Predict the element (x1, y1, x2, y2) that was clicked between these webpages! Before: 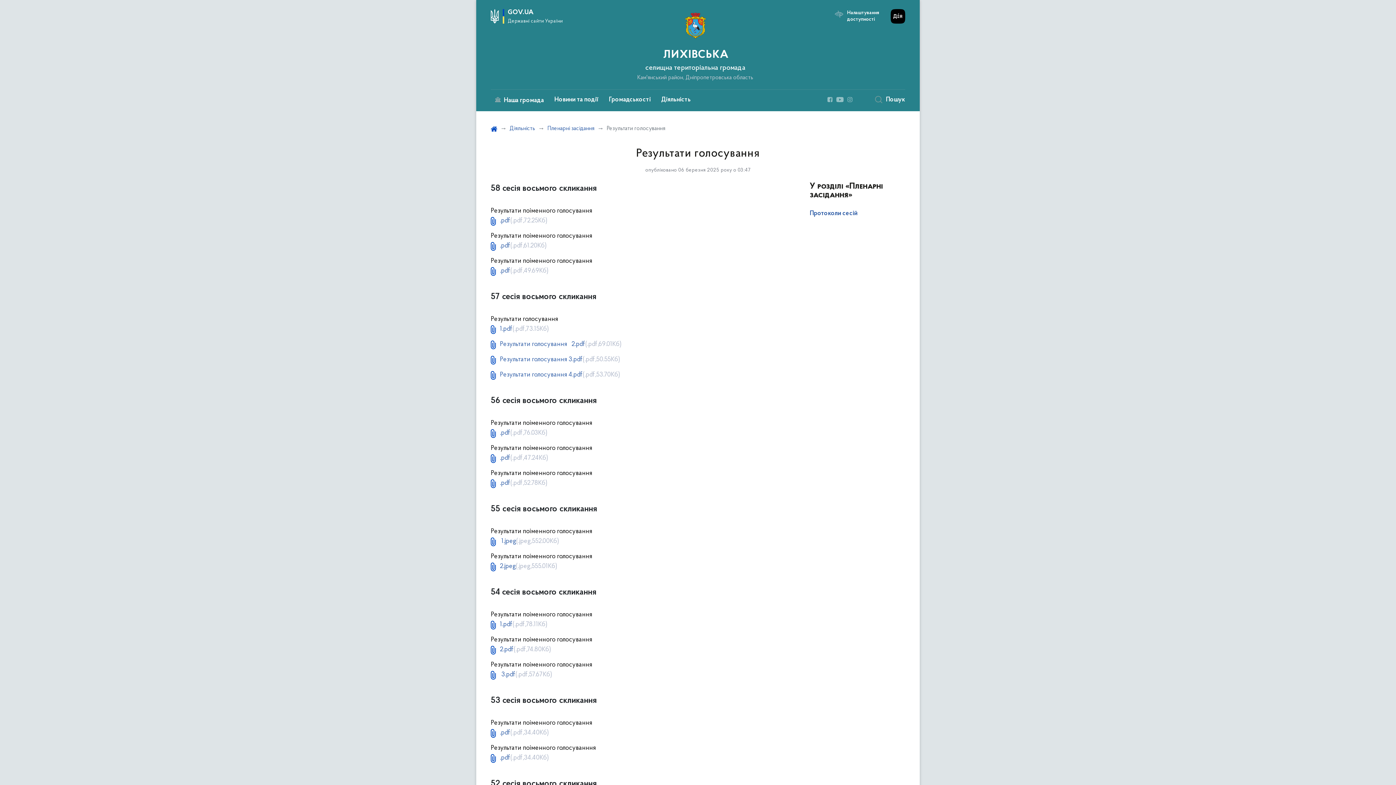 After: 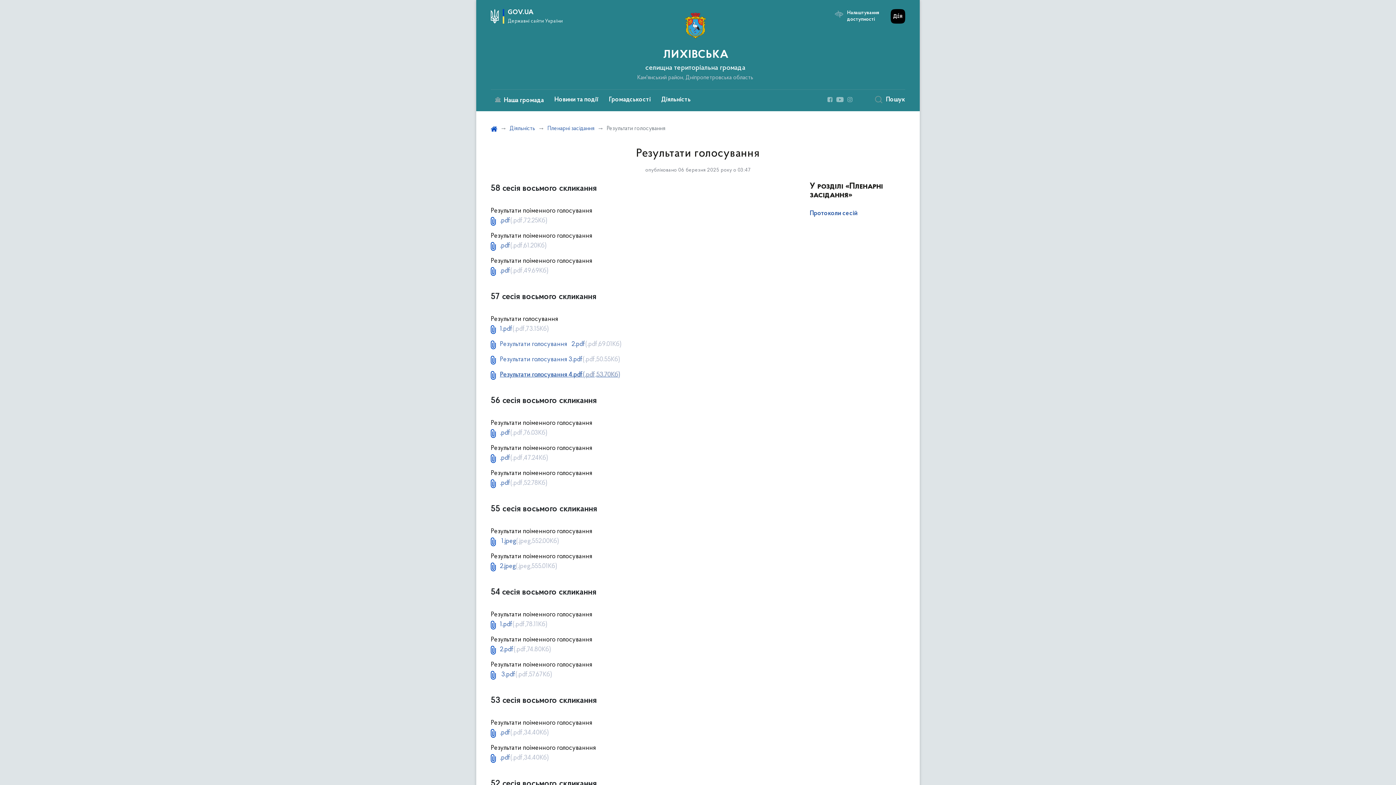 Action: label: Результати голосування 4.pdf(.pdf,53.70Кб) bbox: (490, 370, 799, 380)